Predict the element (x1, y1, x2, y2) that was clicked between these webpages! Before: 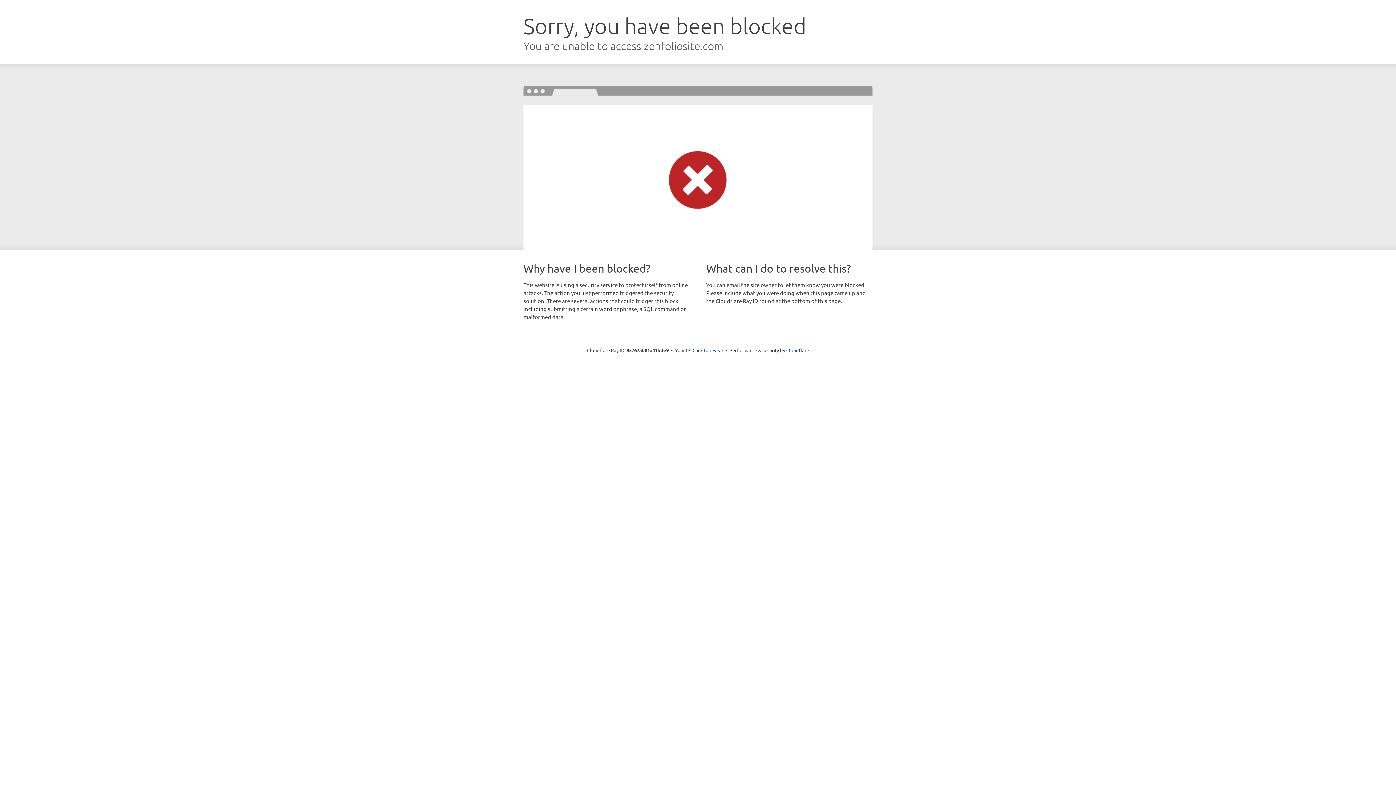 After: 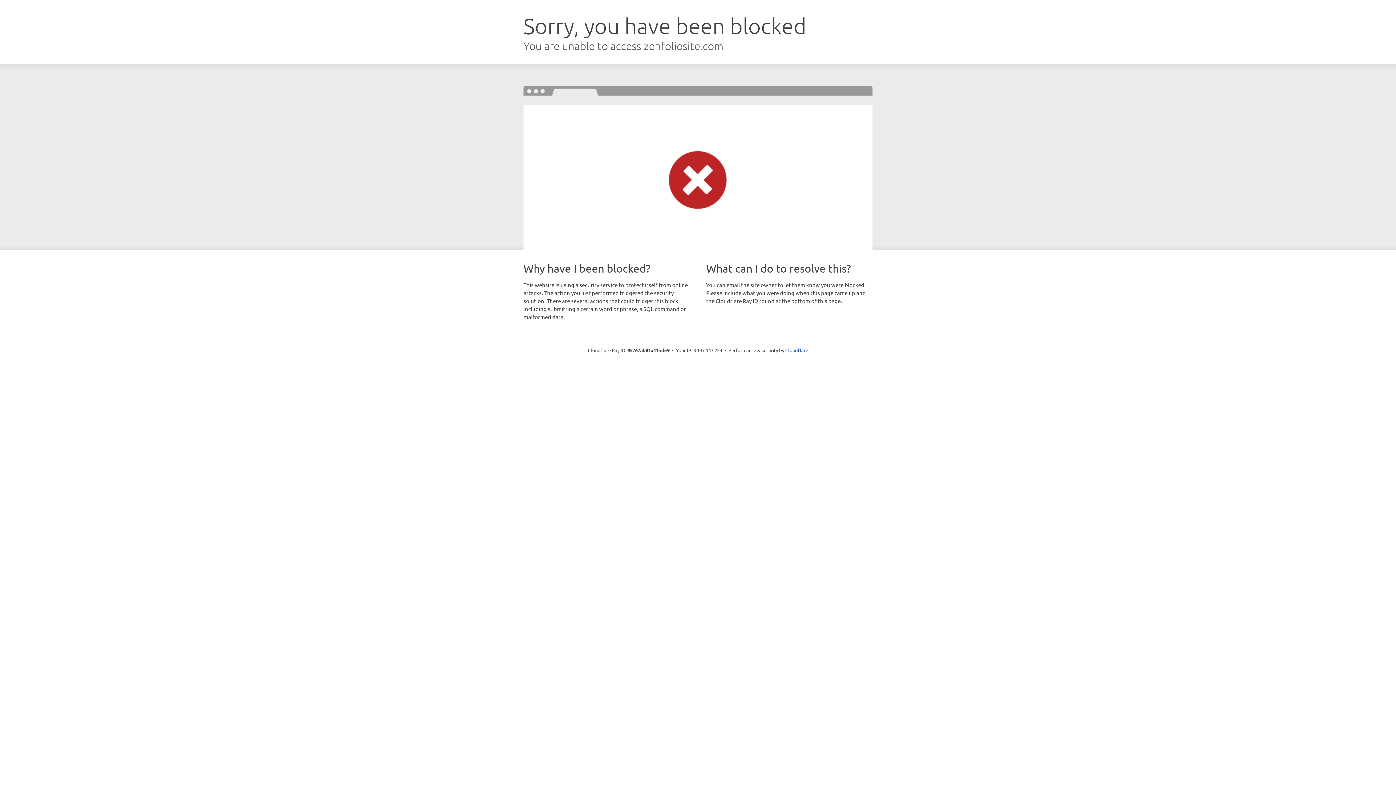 Action: bbox: (692, 346, 723, 353) label: Click to reveal